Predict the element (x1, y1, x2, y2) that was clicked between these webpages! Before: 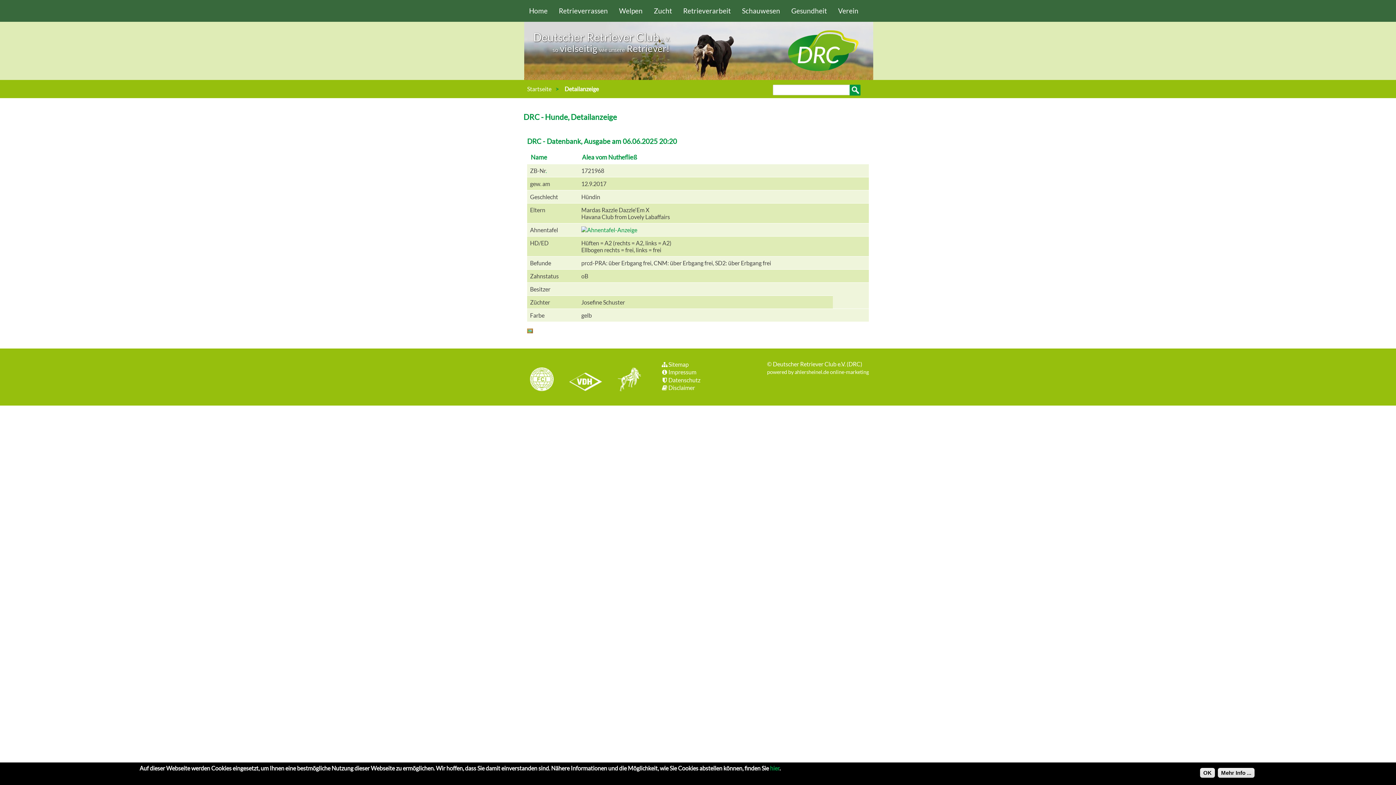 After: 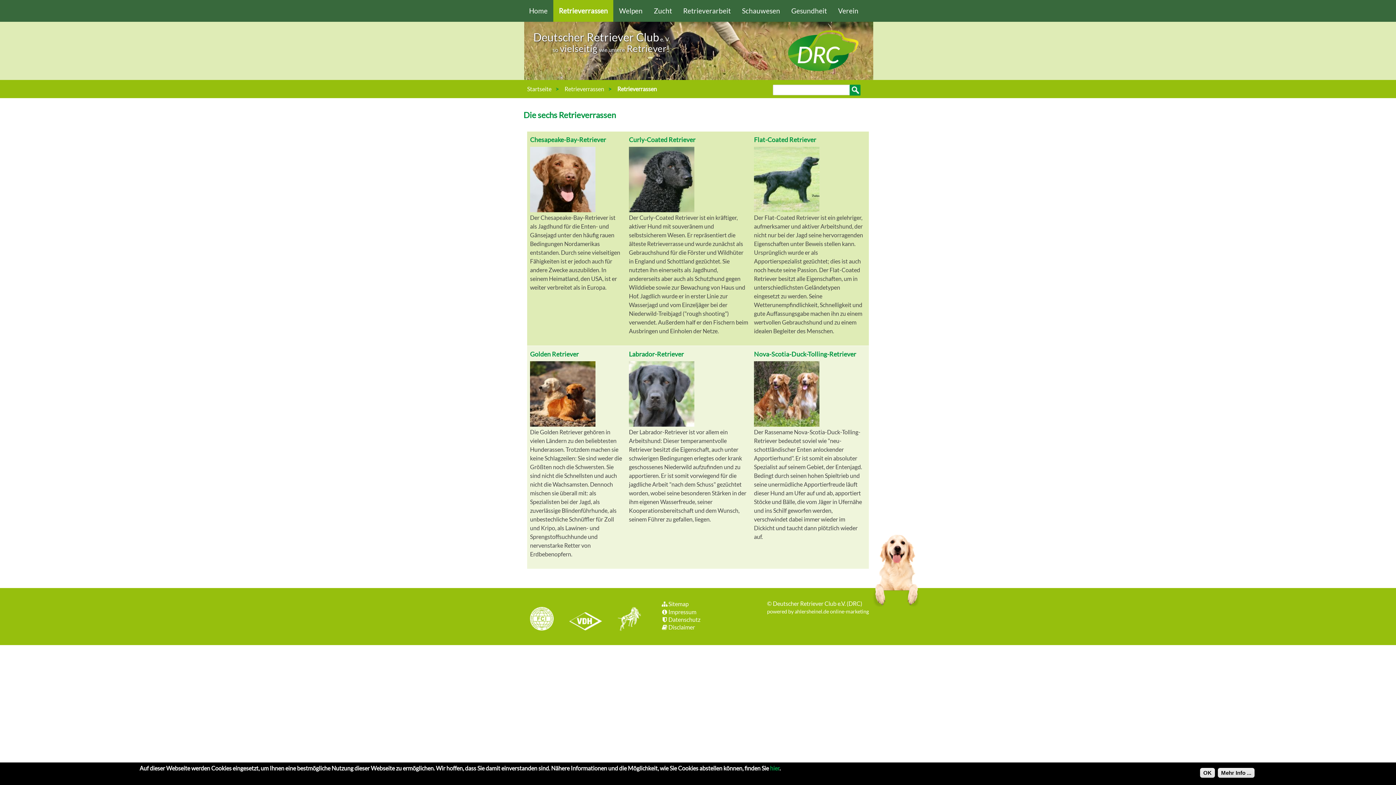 Action: label: Retrieverrassen bbox: (553, 0, 613, 21)